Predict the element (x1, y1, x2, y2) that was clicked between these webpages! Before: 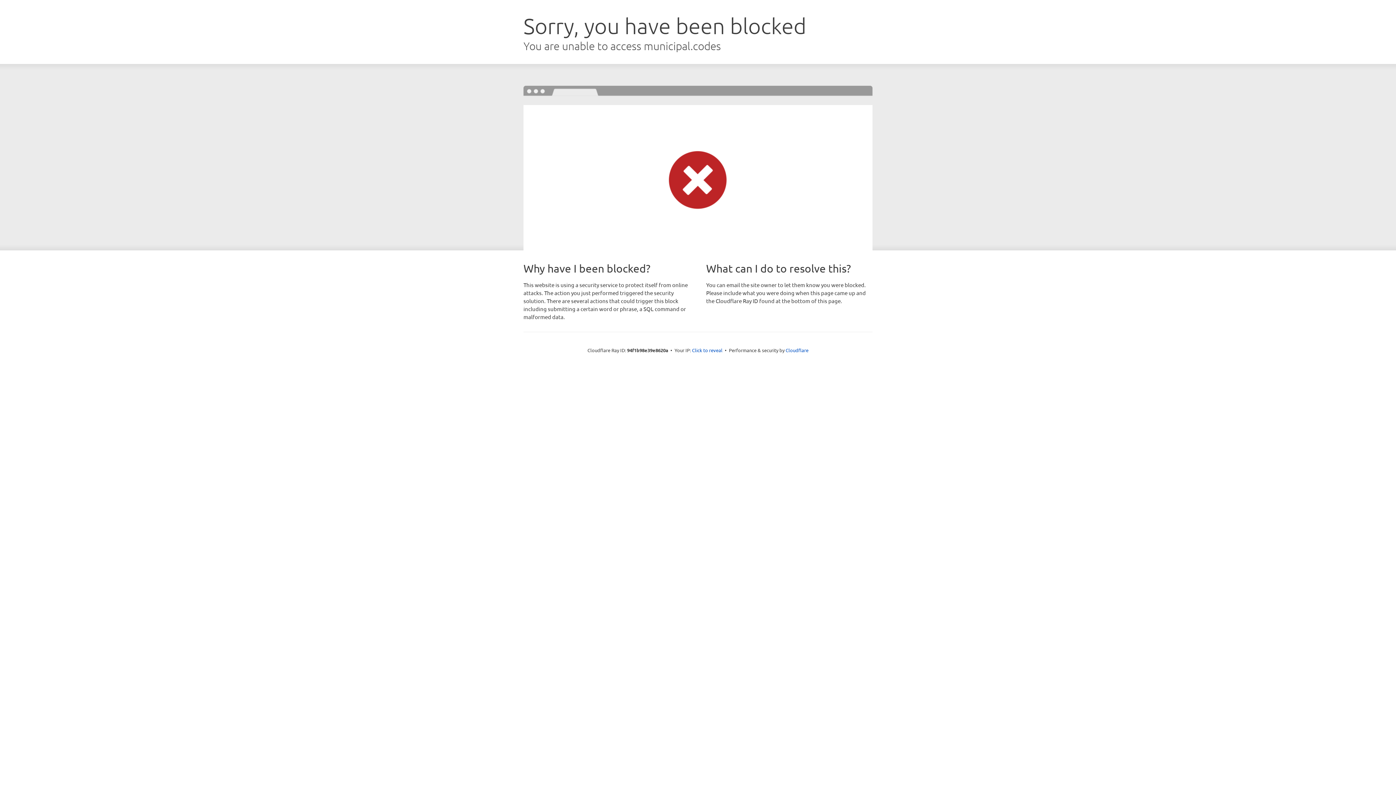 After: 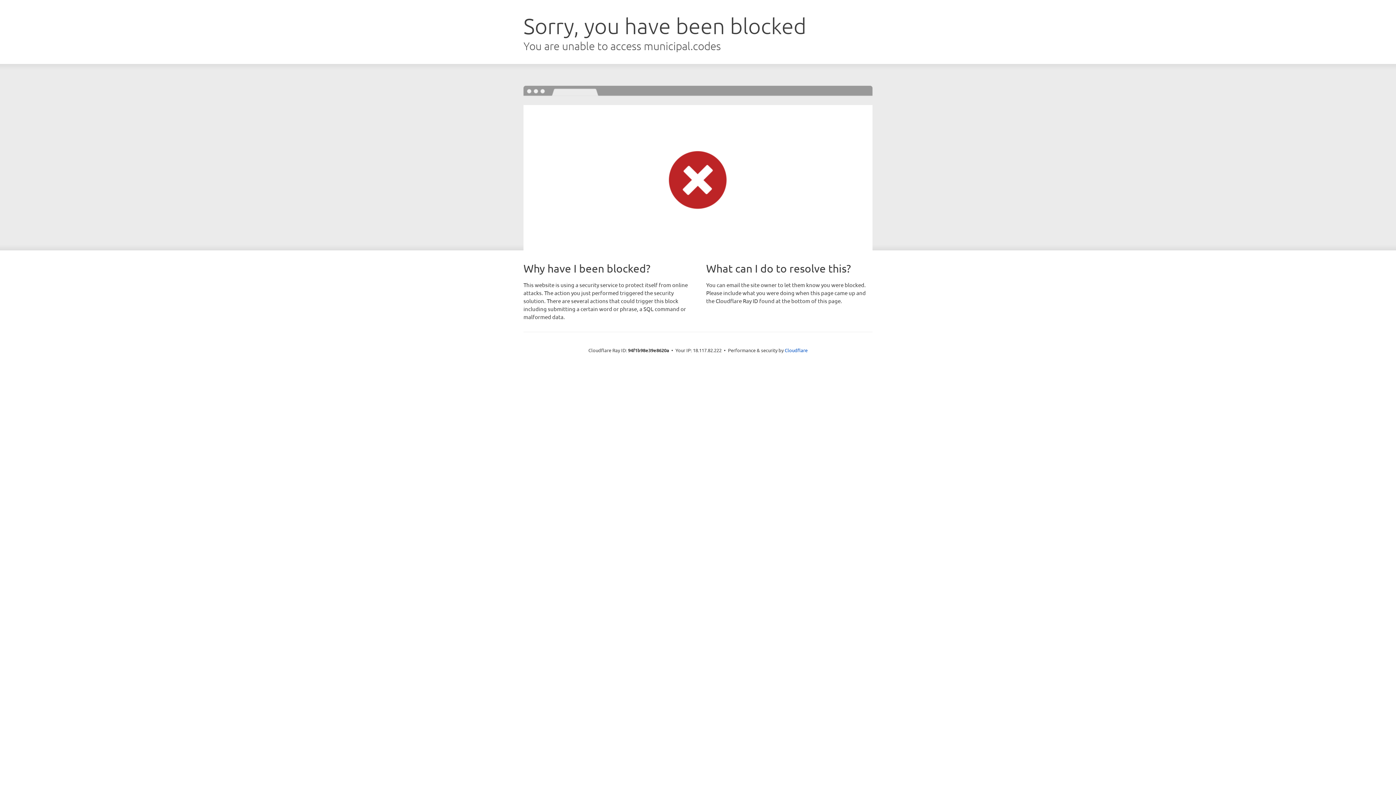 Action: label: Click to reveal bbox: (692, 346, 722, 353)